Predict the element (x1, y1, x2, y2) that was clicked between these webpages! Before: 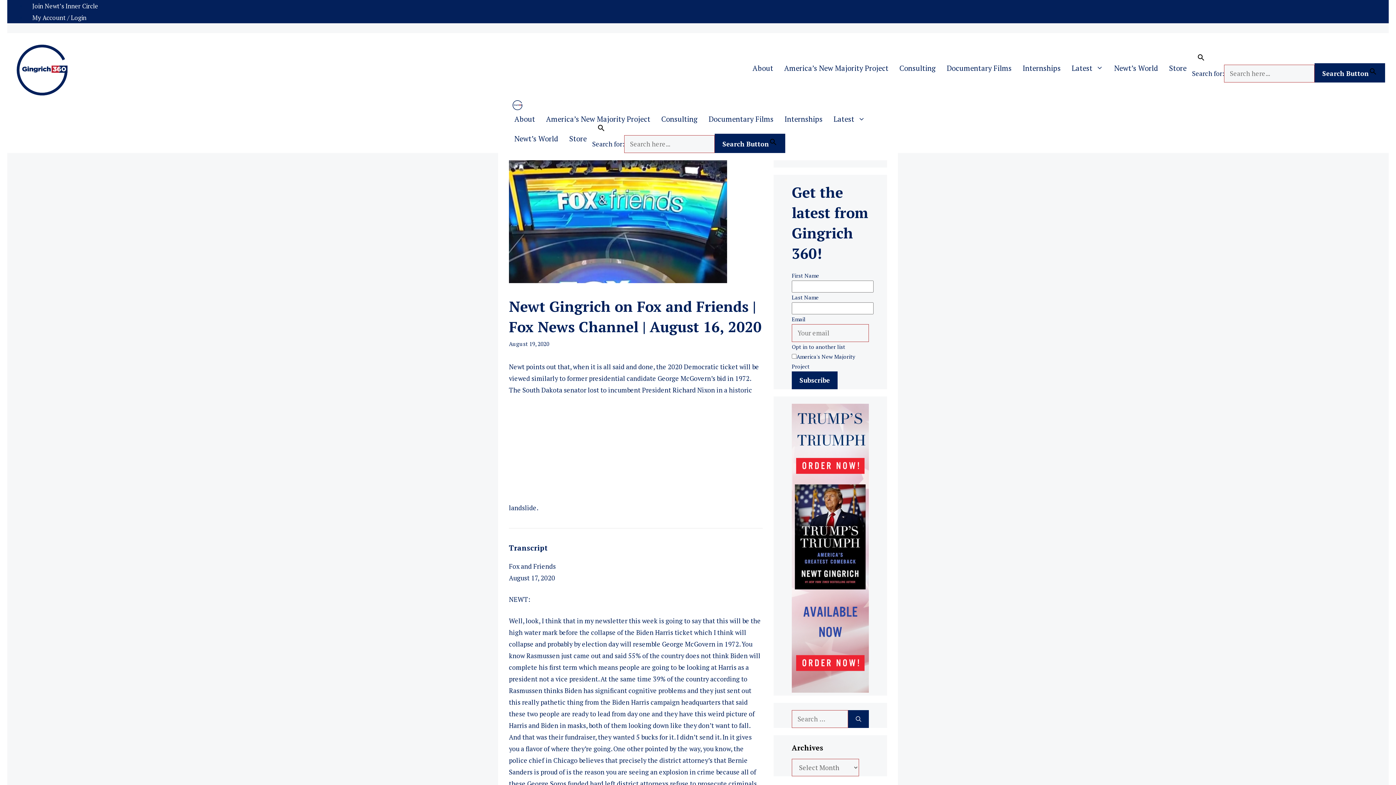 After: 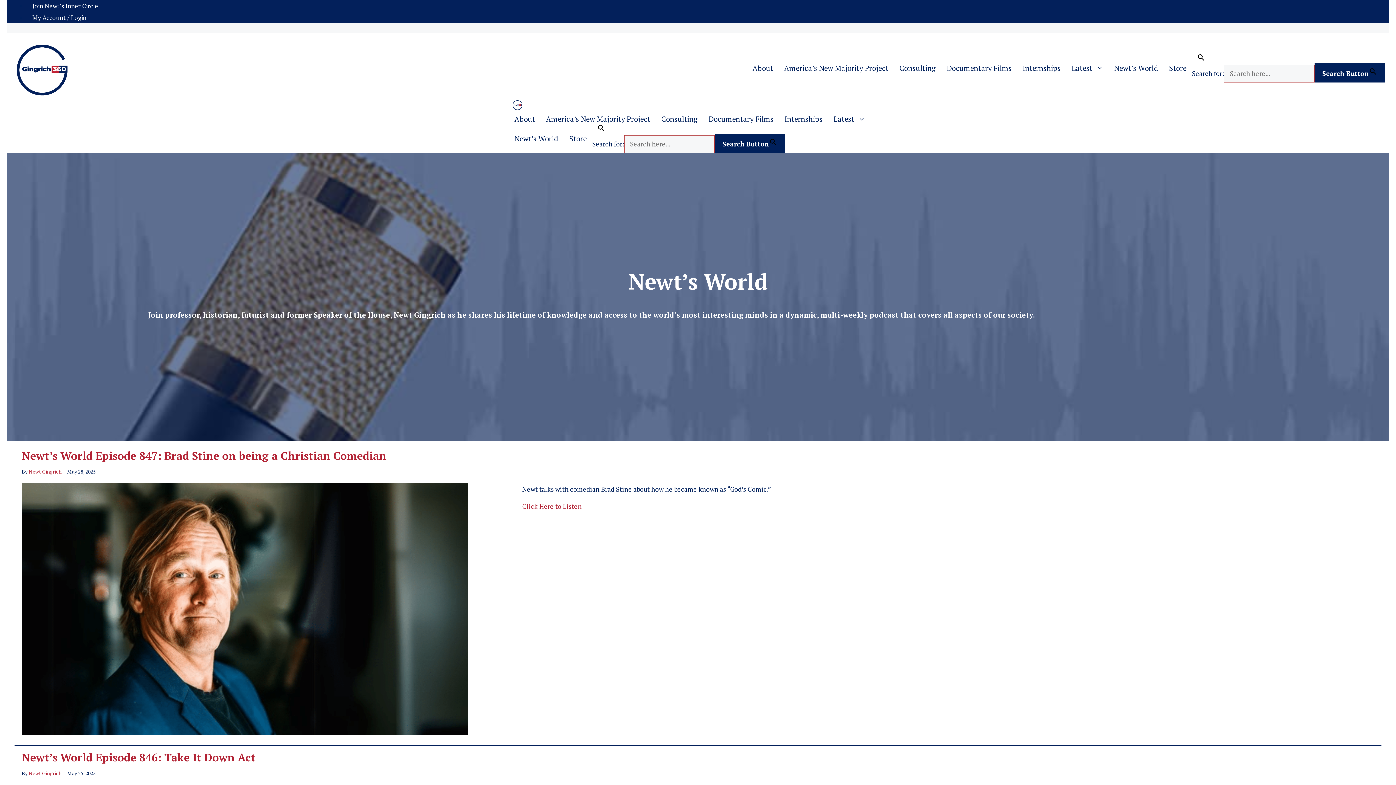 Action: label: Newt’s World bbox: (1109, 63, 1164, 72)